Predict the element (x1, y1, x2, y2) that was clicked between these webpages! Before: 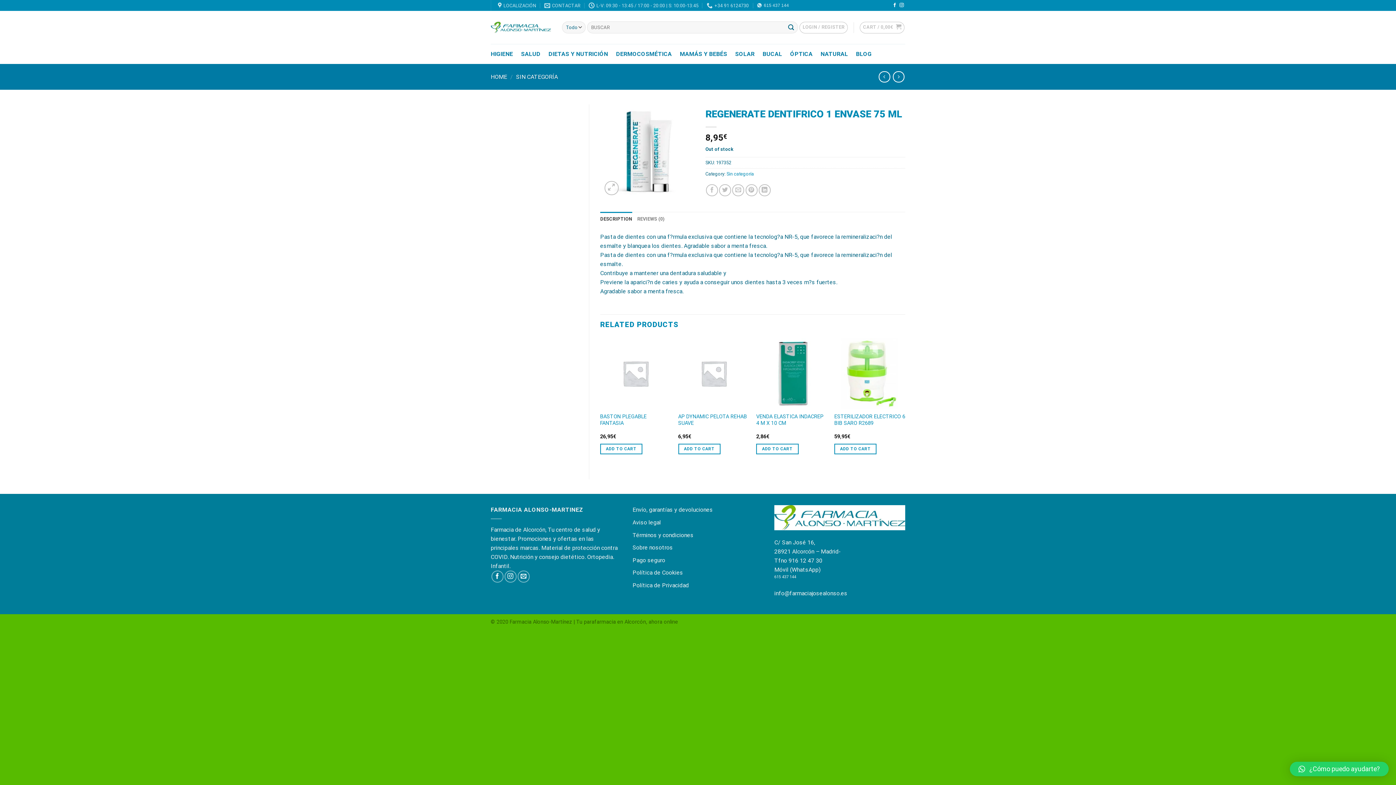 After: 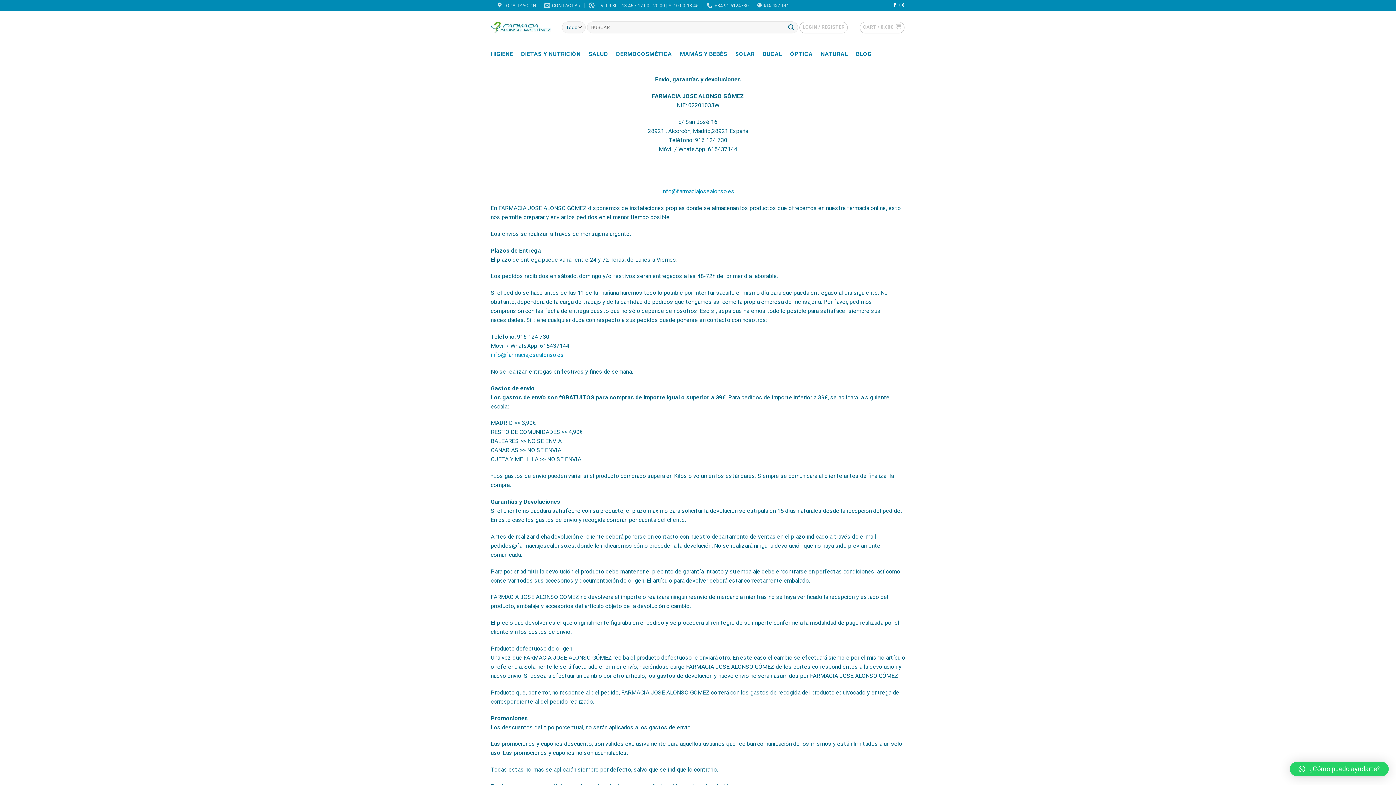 Action: bbox: (632, 506, 713, 513) label: Envío, garantías y devoluciones